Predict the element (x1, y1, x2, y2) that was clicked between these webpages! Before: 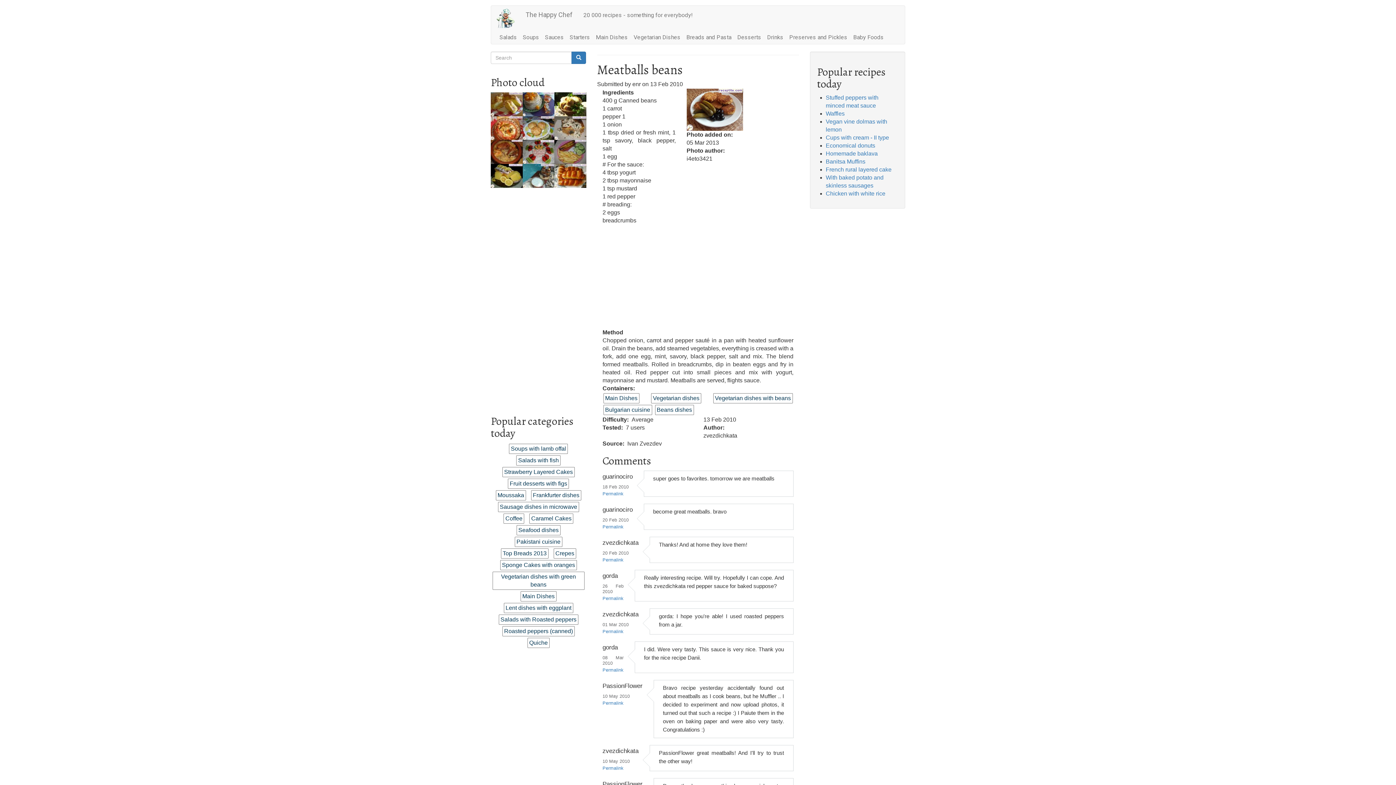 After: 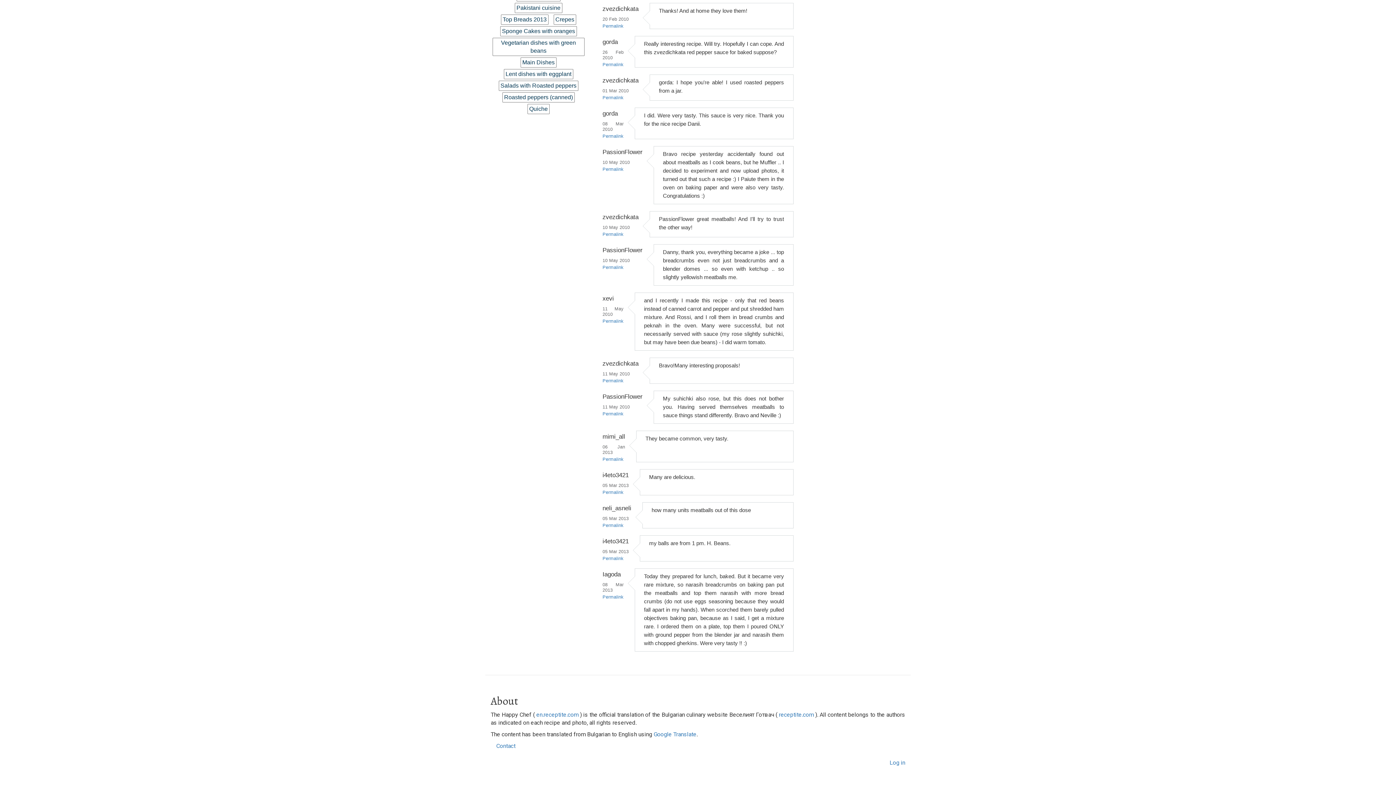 Action: bbox: (602, 596, 623, 601) label: Permalink